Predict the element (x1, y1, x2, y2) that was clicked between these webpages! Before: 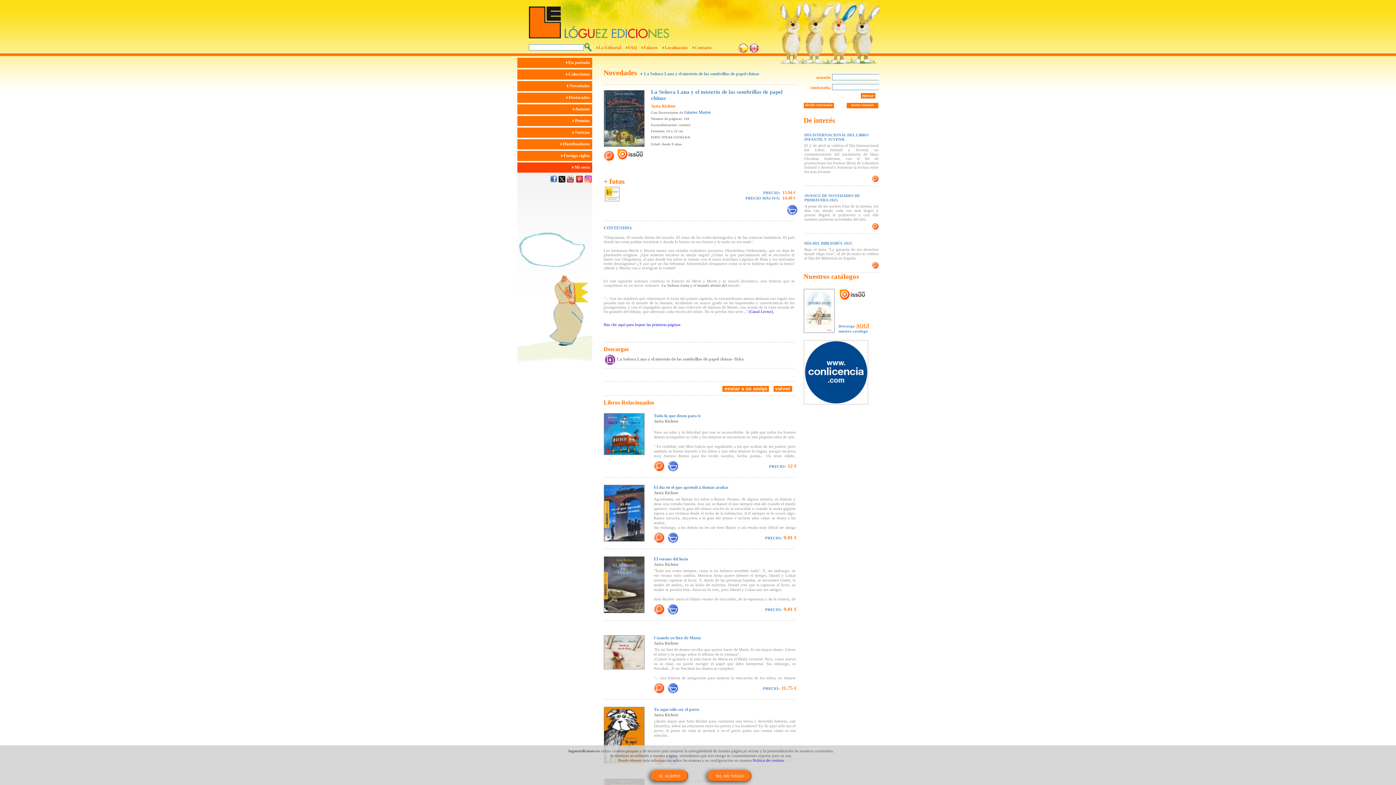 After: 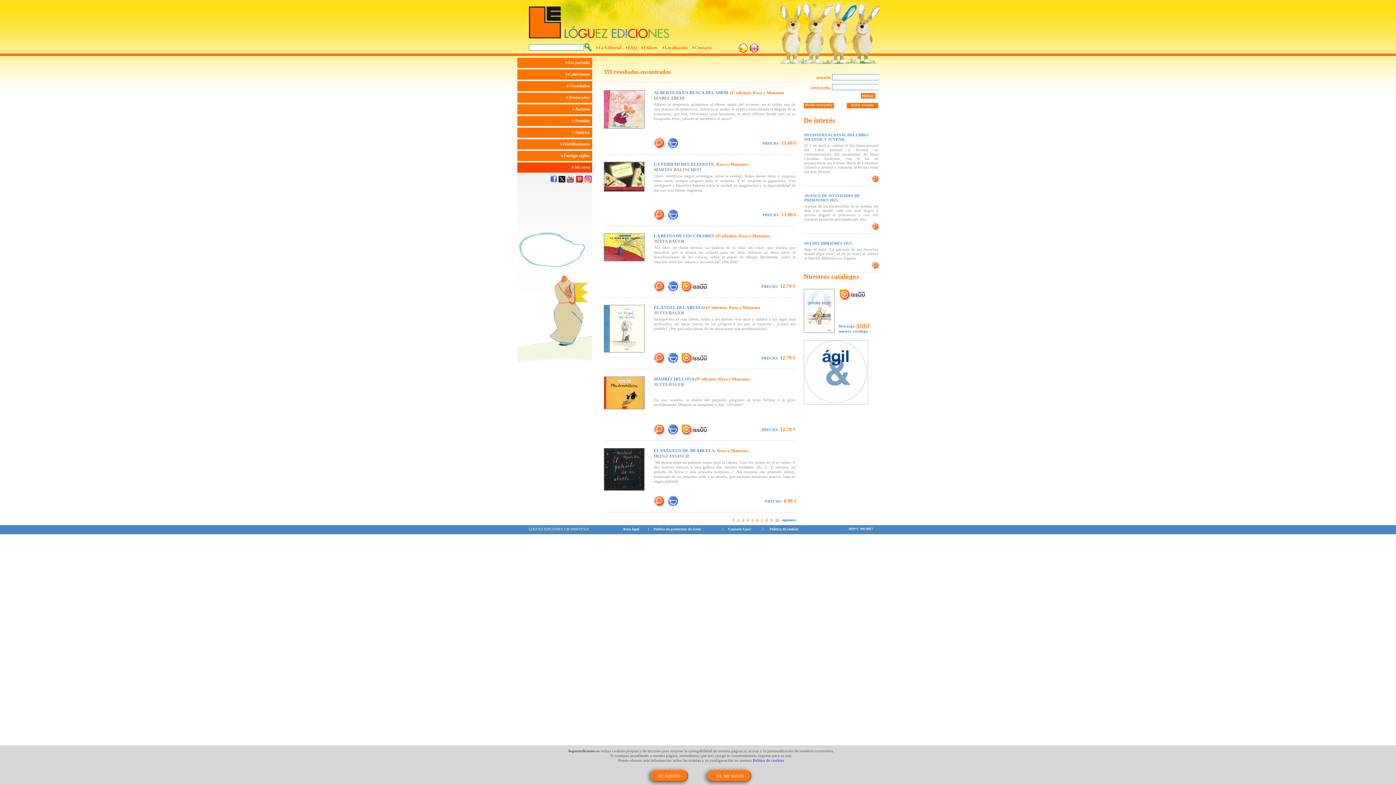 Action: bbox: (583, 42, 592, 51)